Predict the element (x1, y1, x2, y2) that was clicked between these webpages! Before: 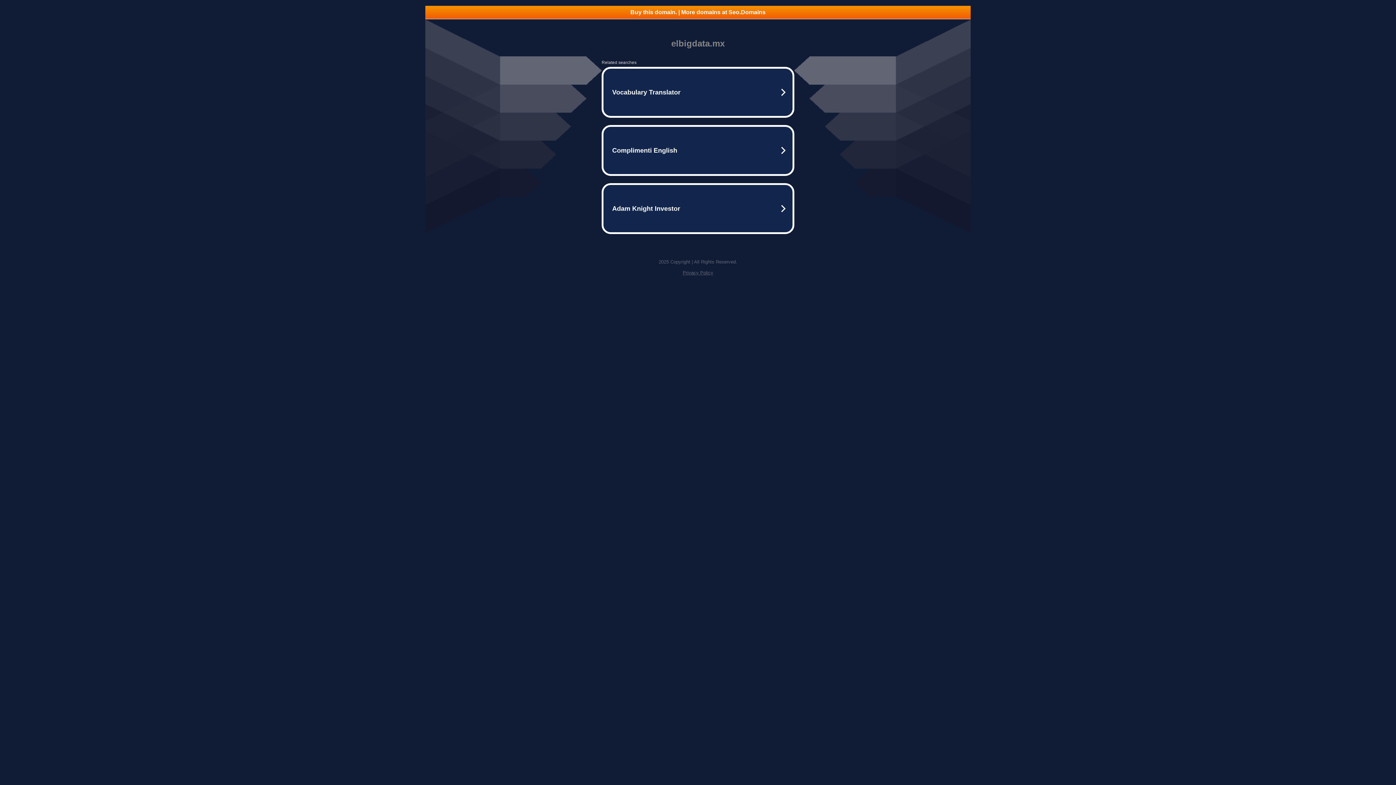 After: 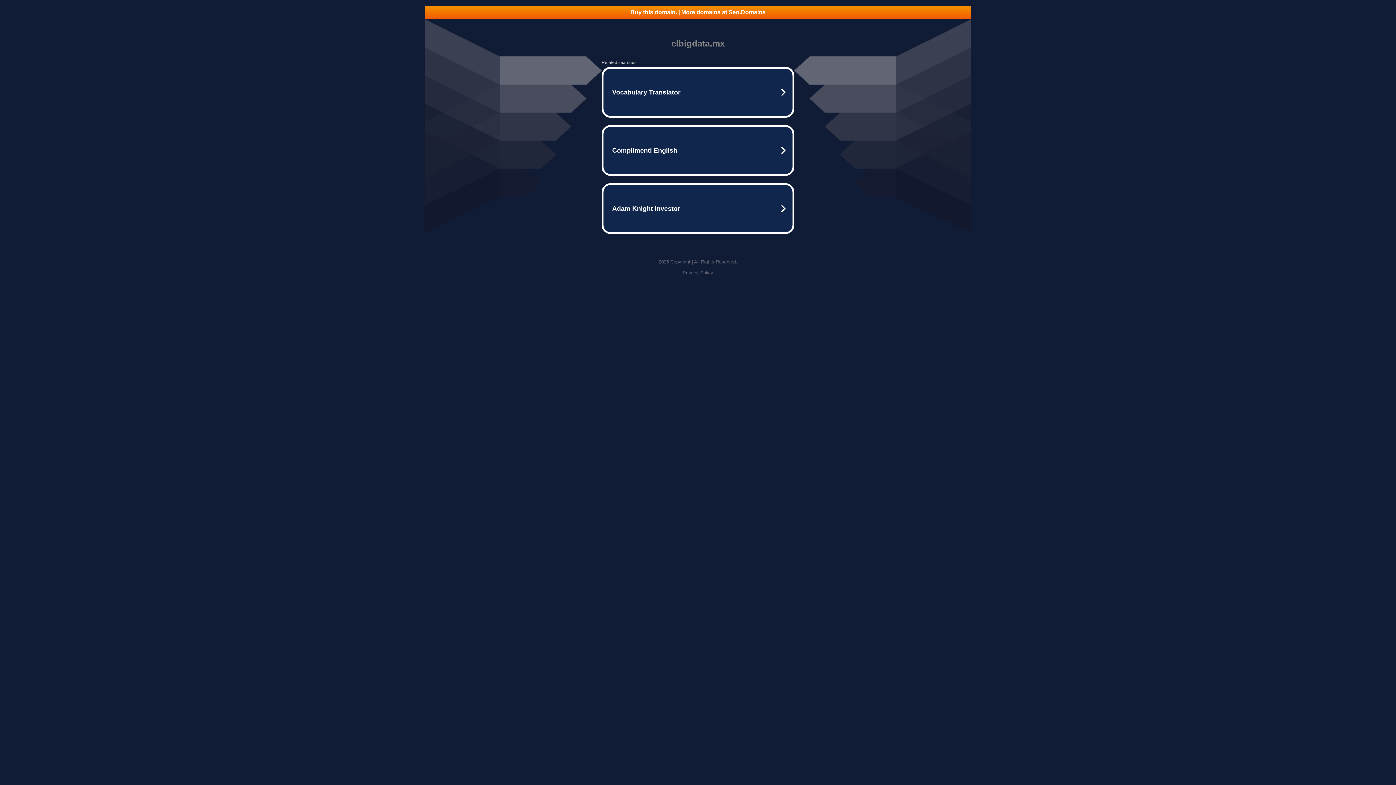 Action: bbox: (425, 5, 970, 18) label: Buy this domain. | More domains at Seo.Domains